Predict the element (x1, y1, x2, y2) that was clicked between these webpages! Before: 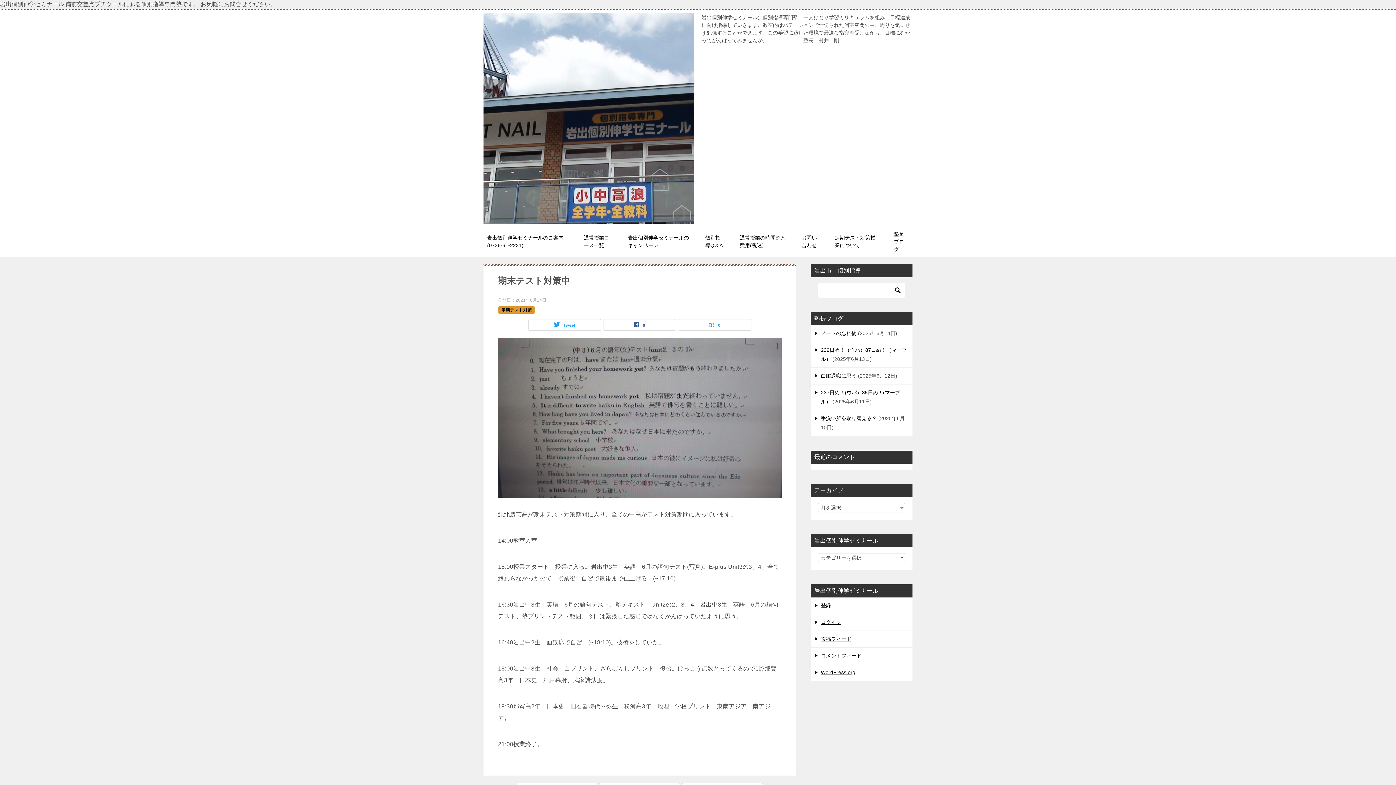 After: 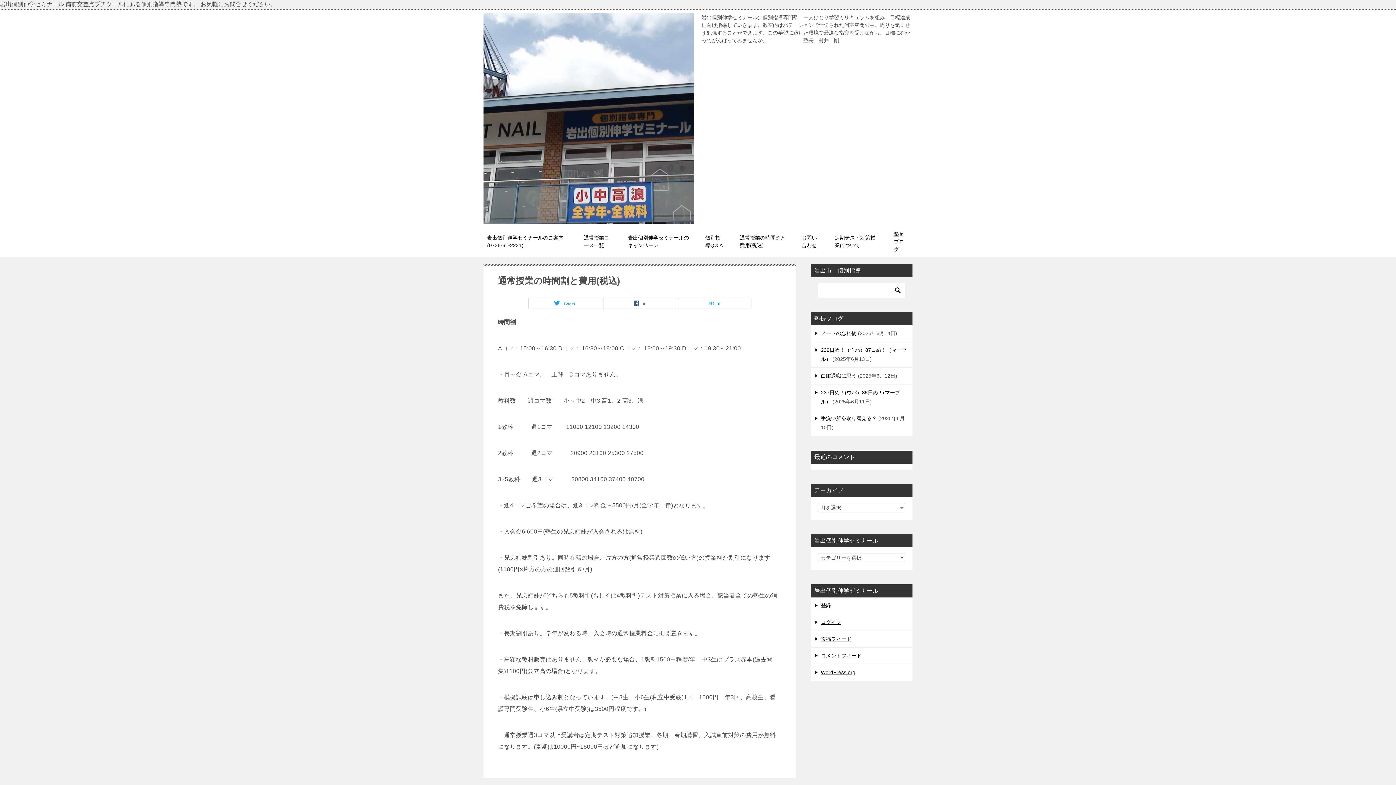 Action: label: 通常授業の時間割と費用(税込) bbox: (732, 230, 794, 253)